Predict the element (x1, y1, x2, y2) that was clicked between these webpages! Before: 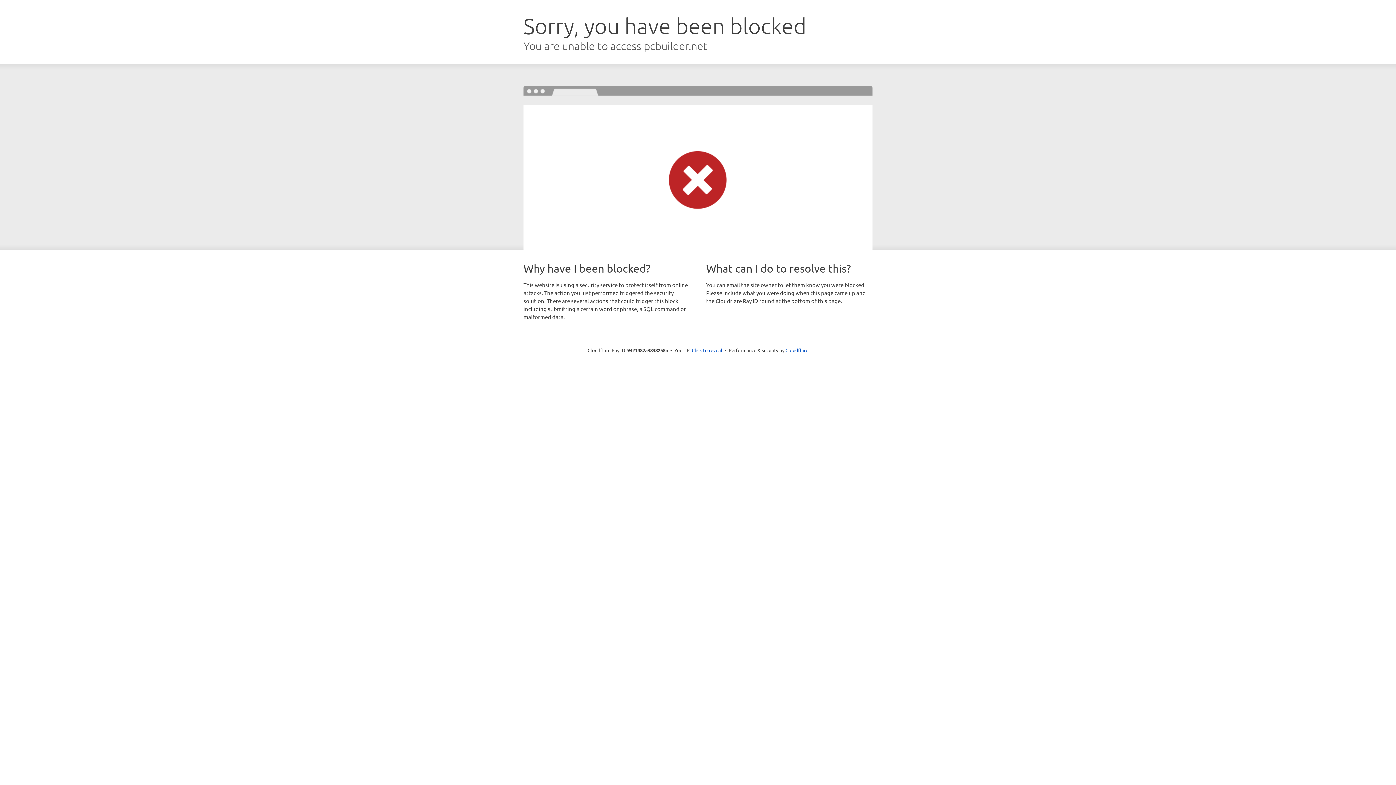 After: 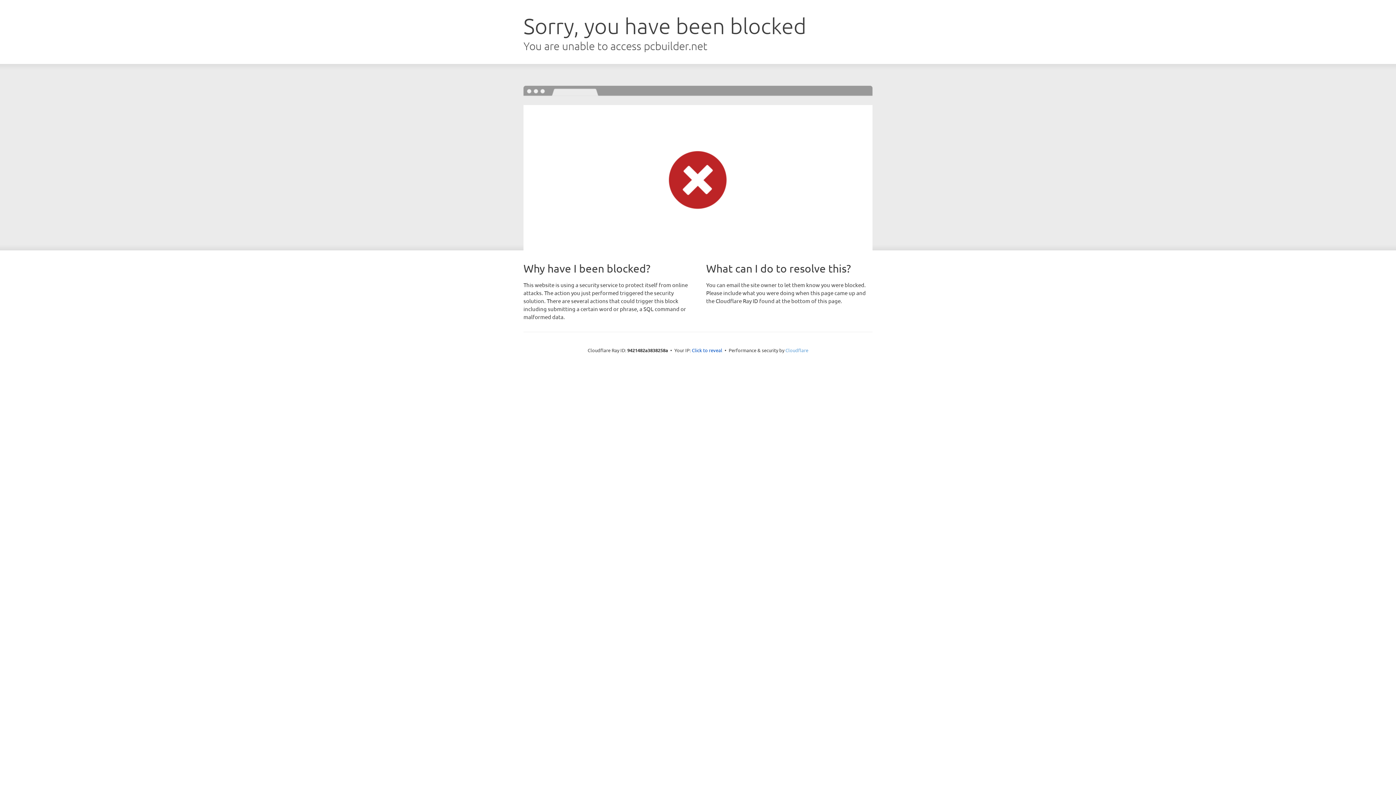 Action: label: Cloudflare bbox: (785, 347, 808, 353)